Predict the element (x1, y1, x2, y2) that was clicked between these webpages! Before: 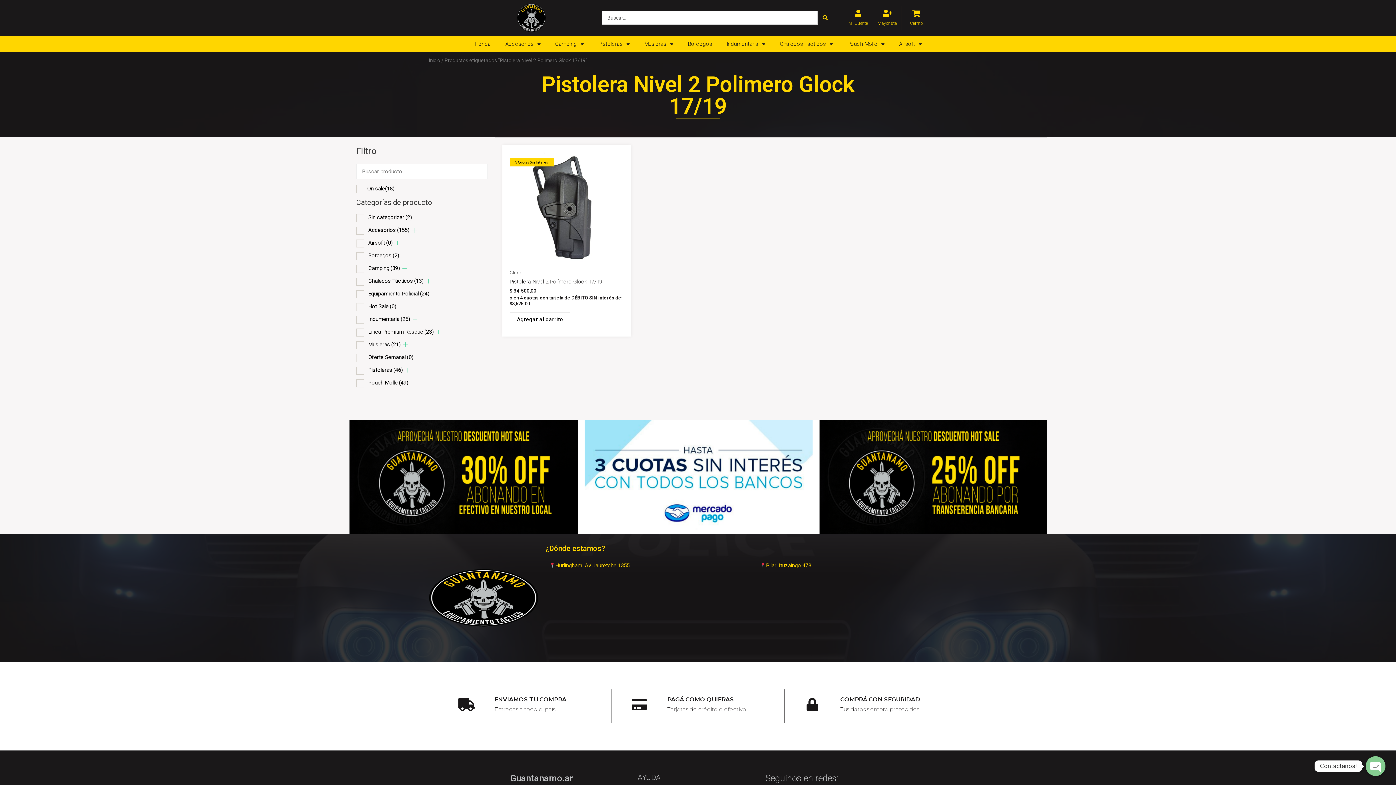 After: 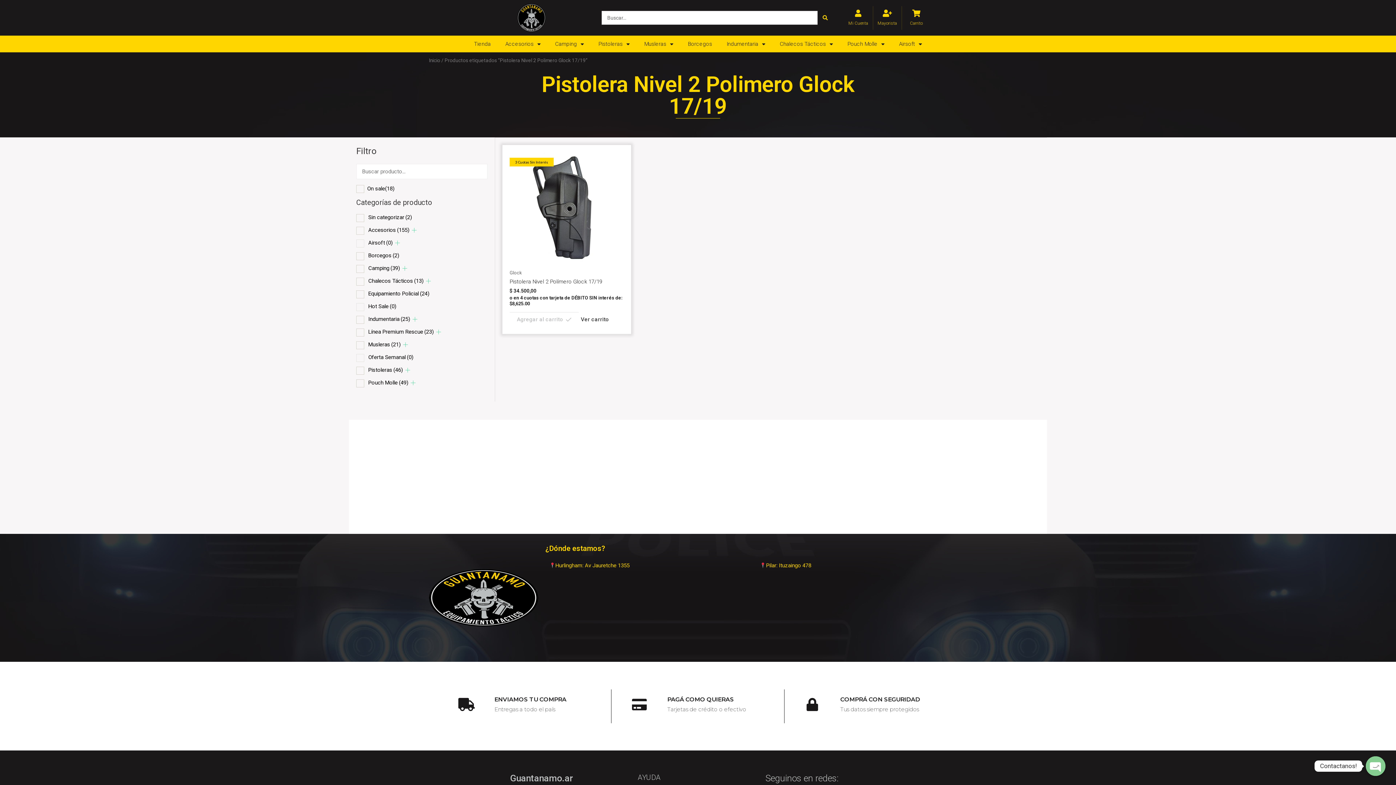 Action: label: Add to cart: “Pistolera Nivel 2 Polímero Glock 17/19” bbox: (509, 312, 570, 326)